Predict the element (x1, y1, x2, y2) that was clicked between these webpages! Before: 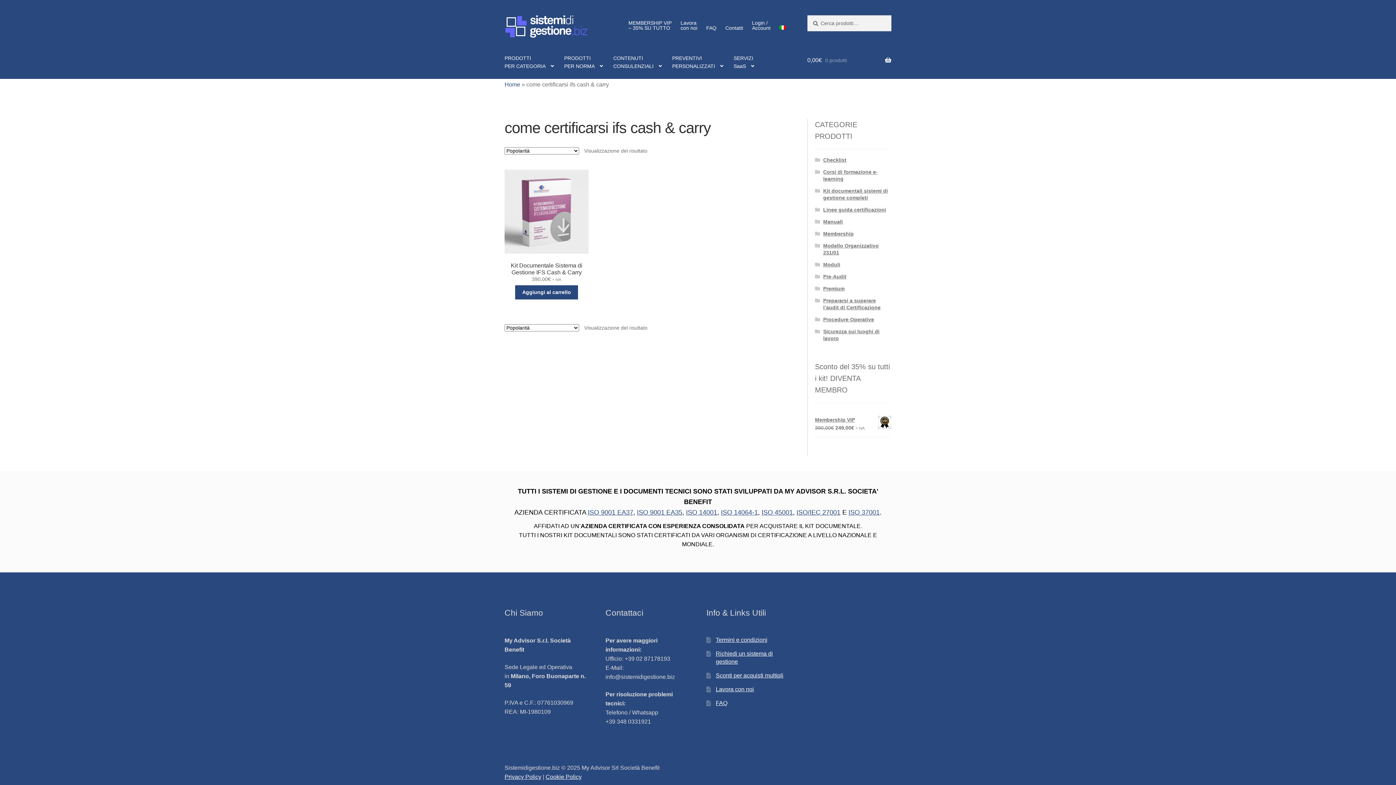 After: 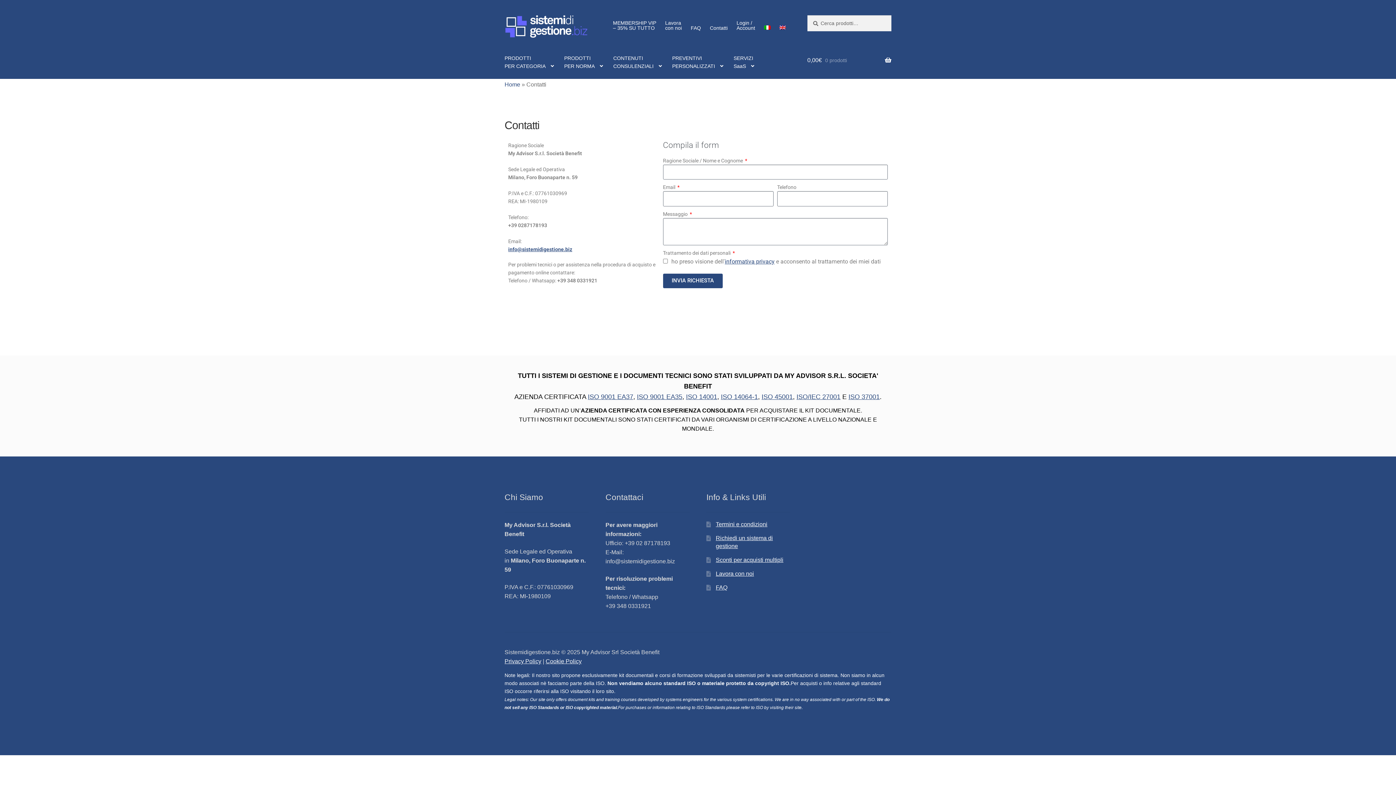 Action: label: Contatti bbox: (721, 20, 747, 35)